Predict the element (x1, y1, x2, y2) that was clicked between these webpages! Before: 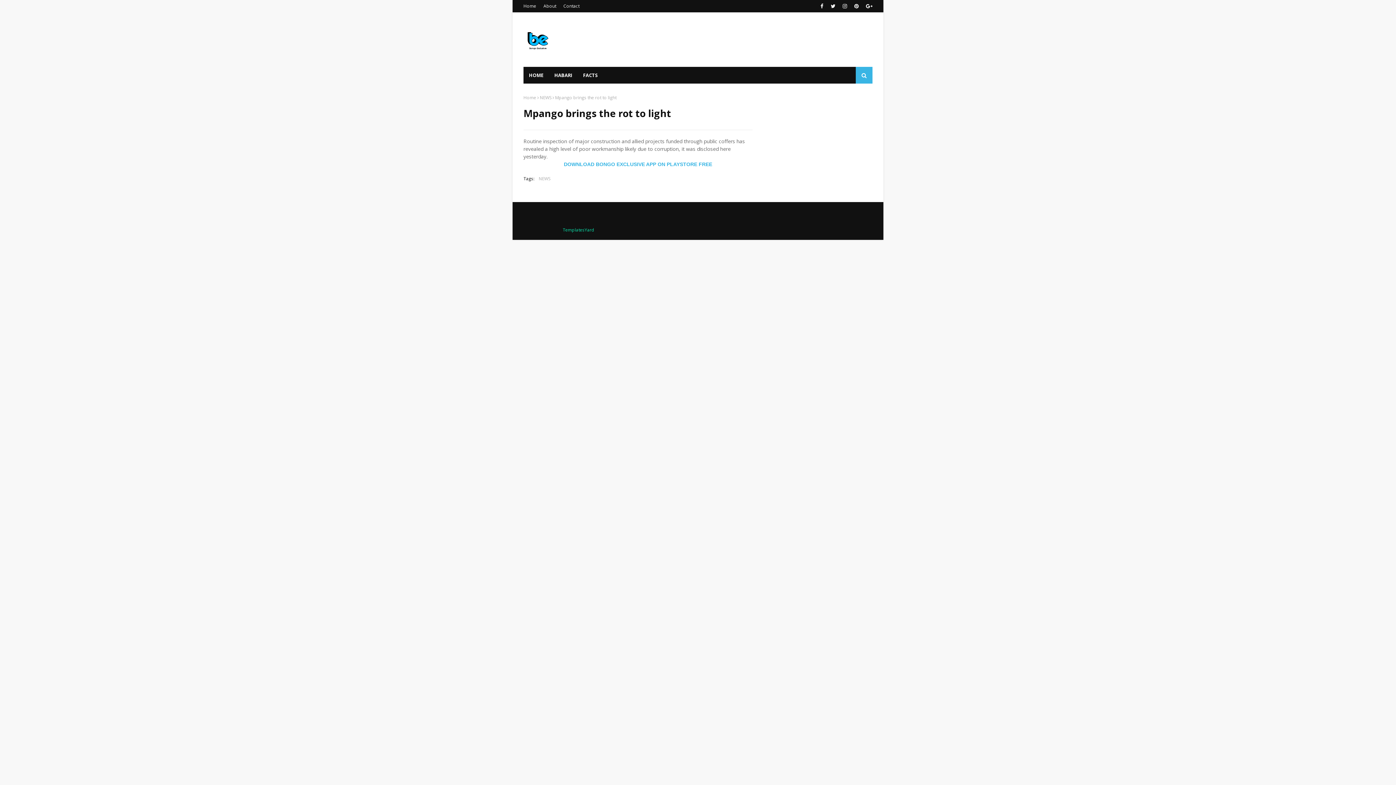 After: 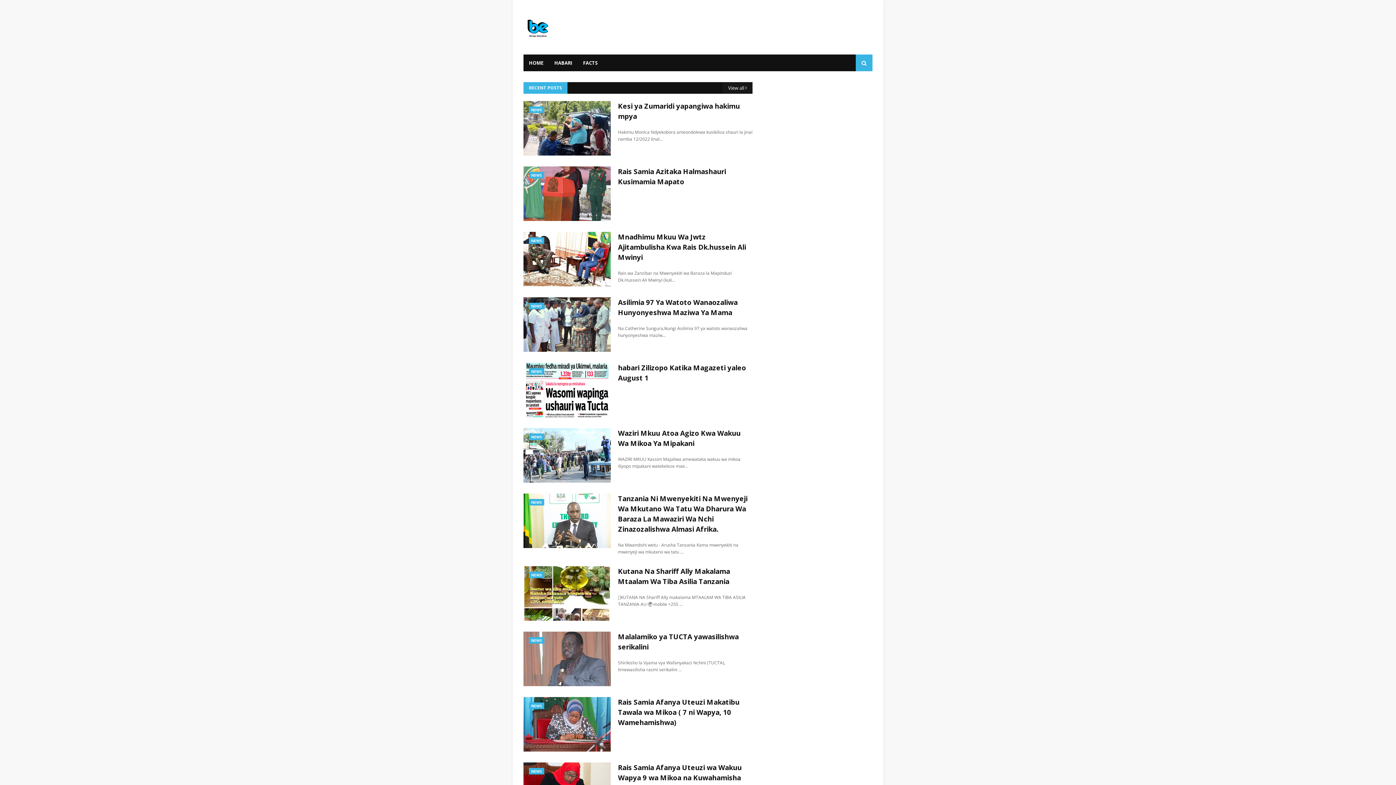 Action: label: Home bbox: (523, 94, 536, 100)